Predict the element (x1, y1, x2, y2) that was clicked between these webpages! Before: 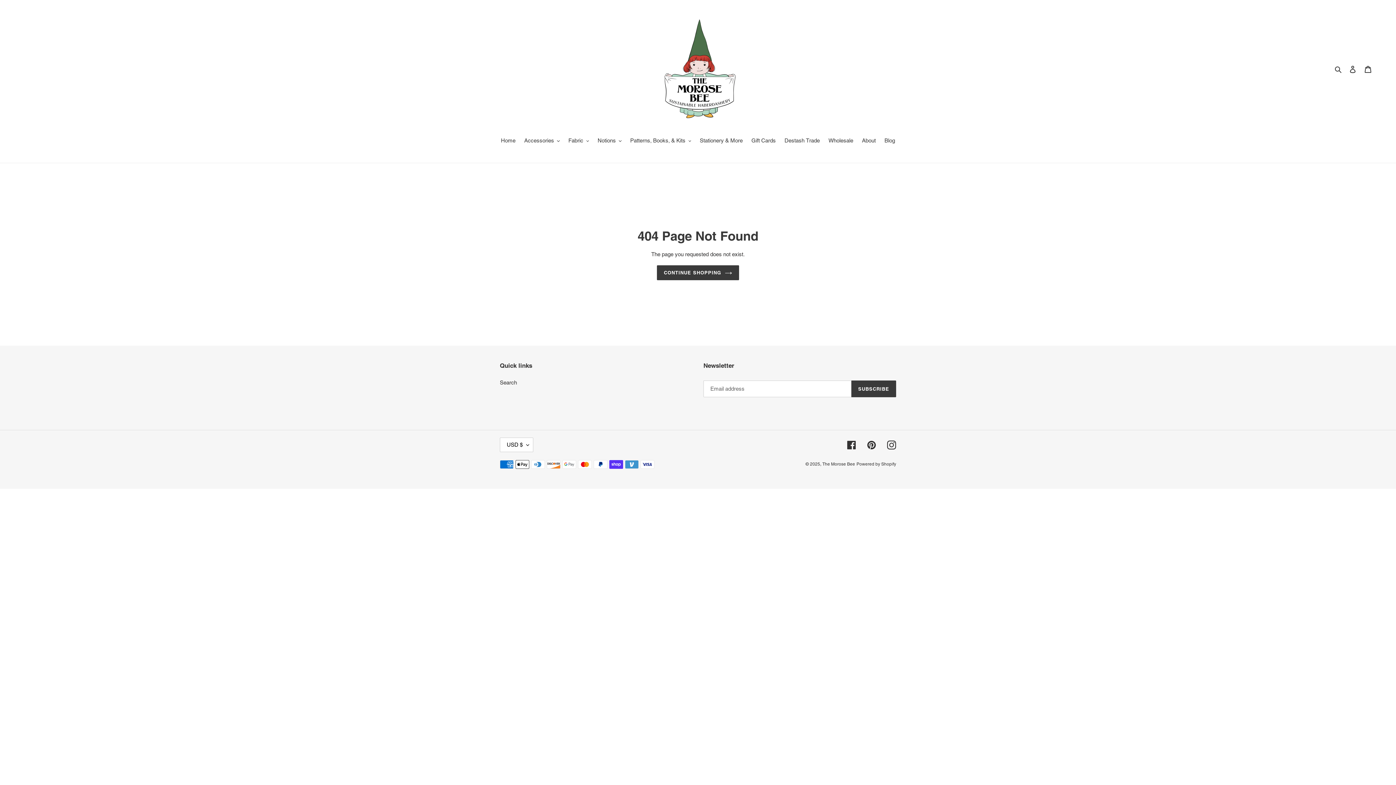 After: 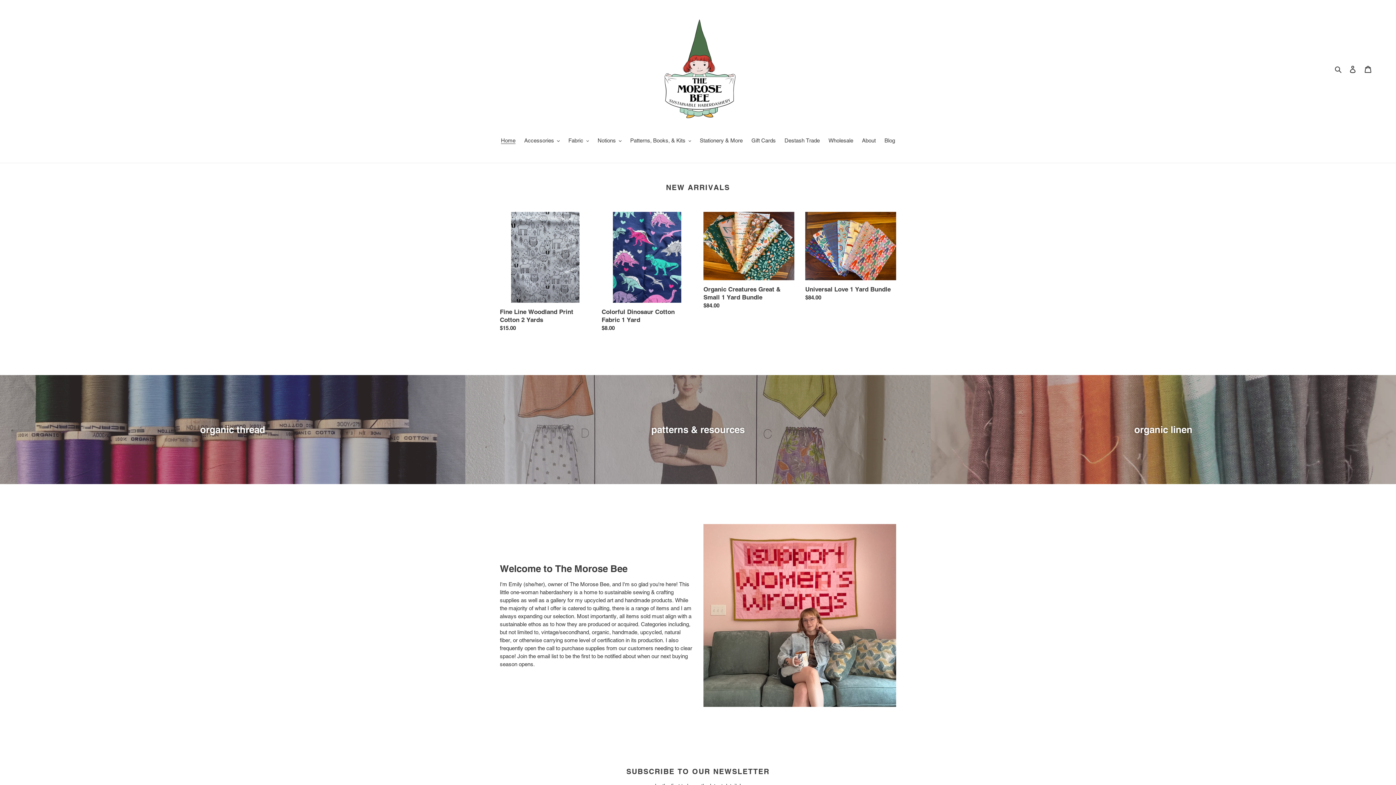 Action: bbox: (472, 10, 924, 127)